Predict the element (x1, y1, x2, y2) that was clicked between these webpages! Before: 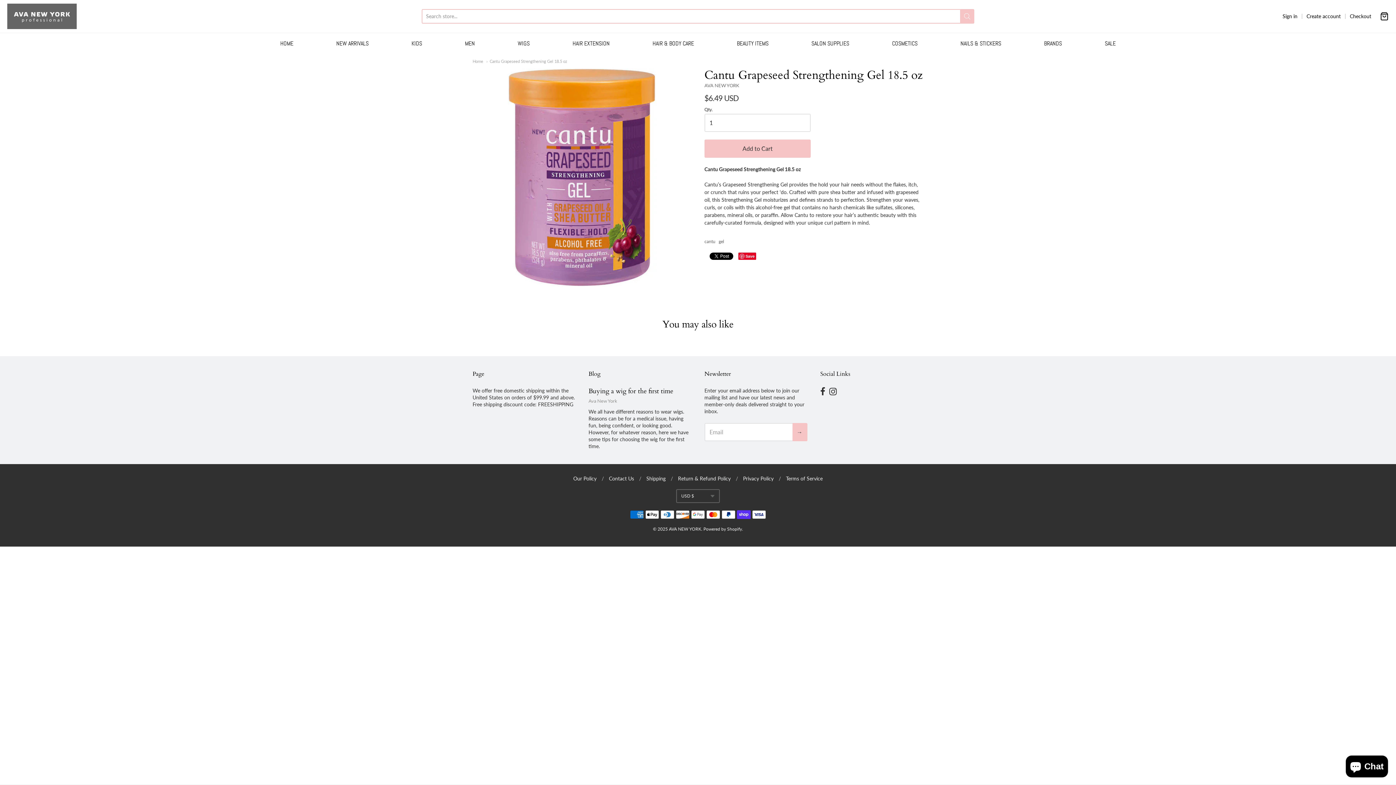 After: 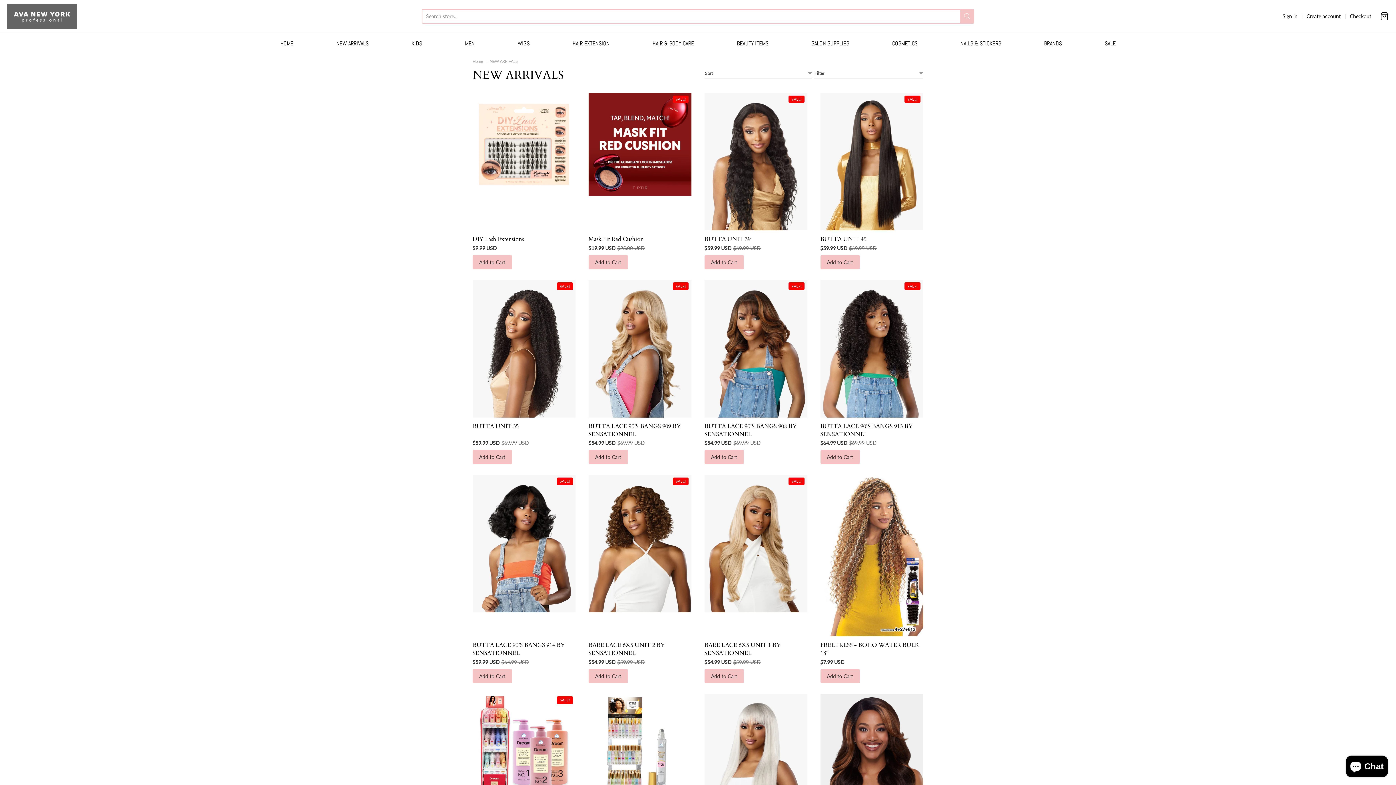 Action: label: NEW ARRIVALS bbox: (336, 38, 368, 49)